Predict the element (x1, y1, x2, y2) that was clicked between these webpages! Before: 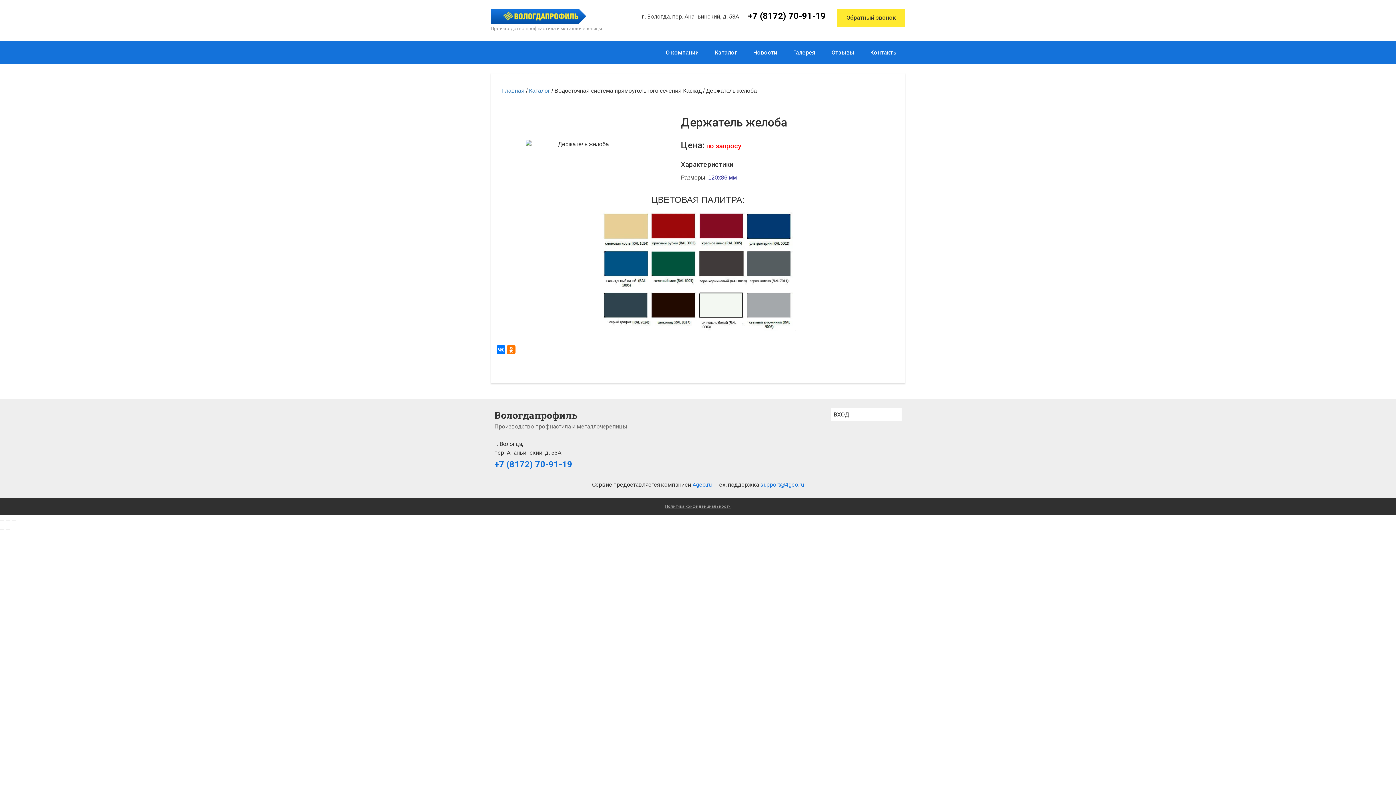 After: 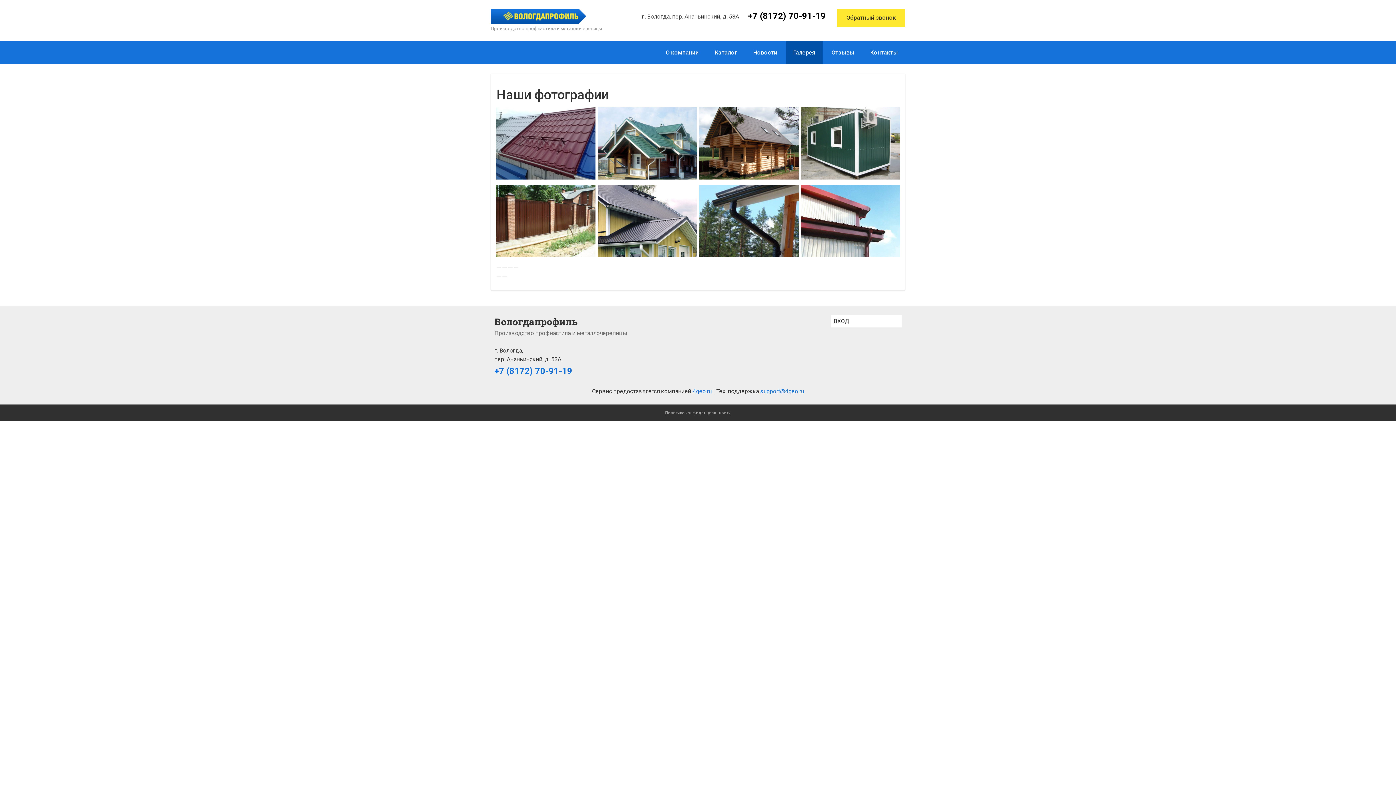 Action: label: Галерея bbox: (786, 41, 822, 64)